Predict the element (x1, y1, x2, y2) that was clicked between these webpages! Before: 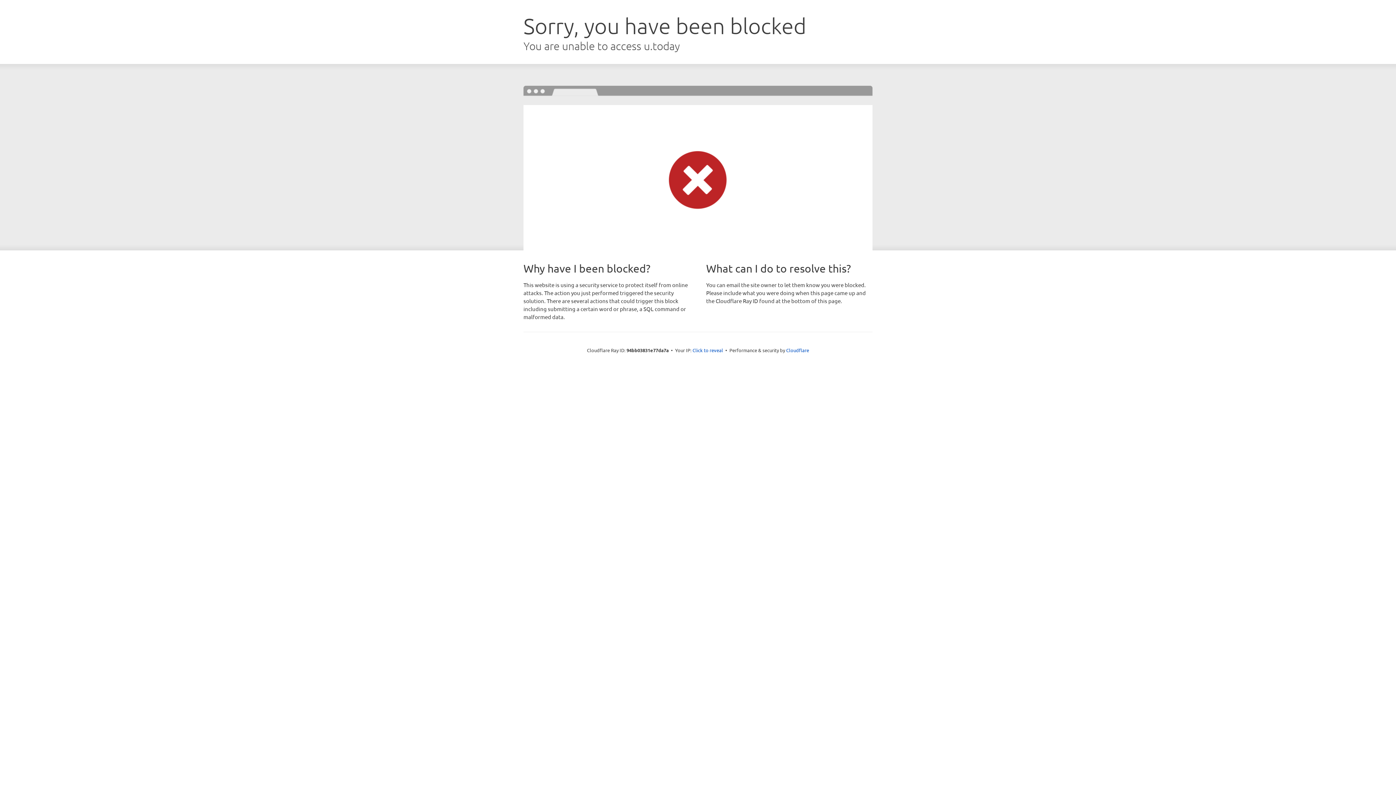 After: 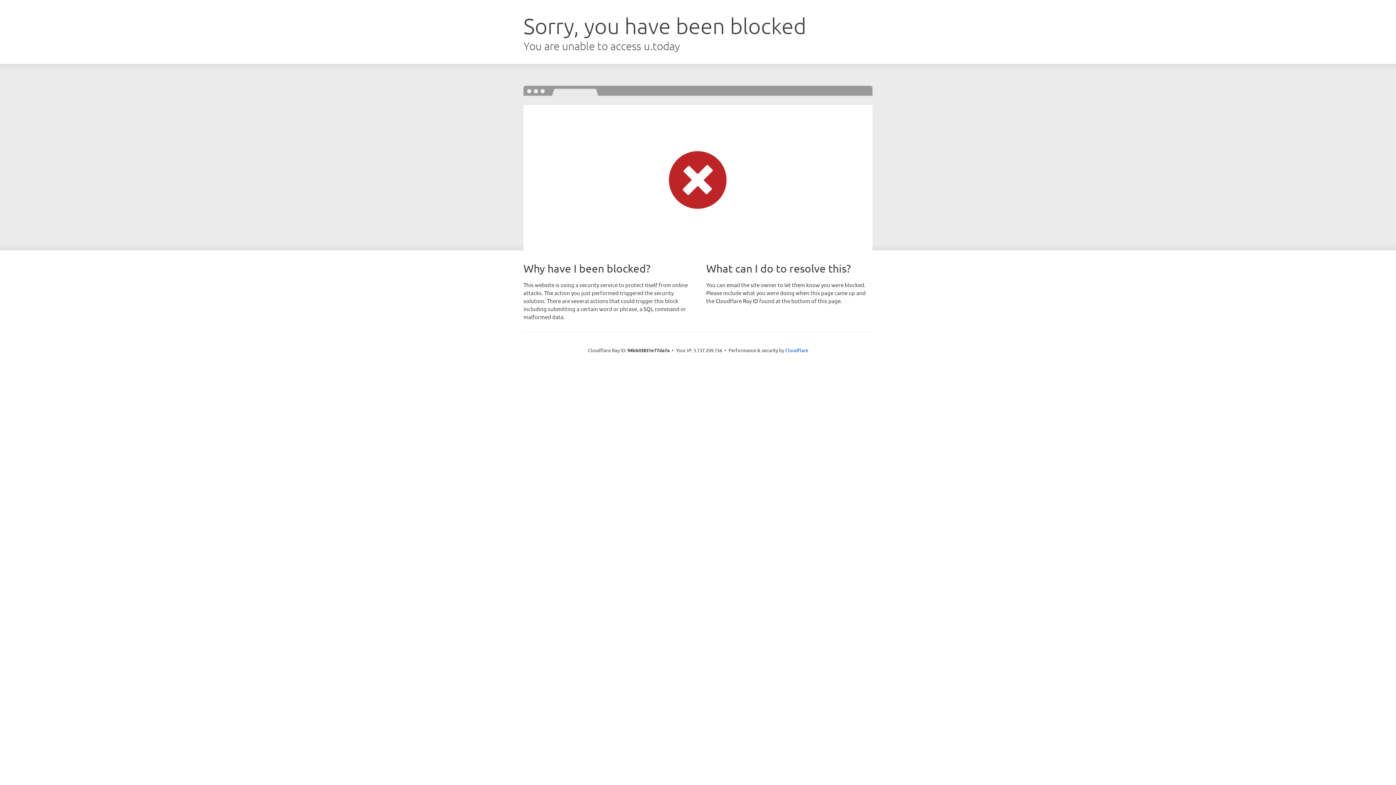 Action: label: Click to reveal bbox: (692, 346, 723, 353)